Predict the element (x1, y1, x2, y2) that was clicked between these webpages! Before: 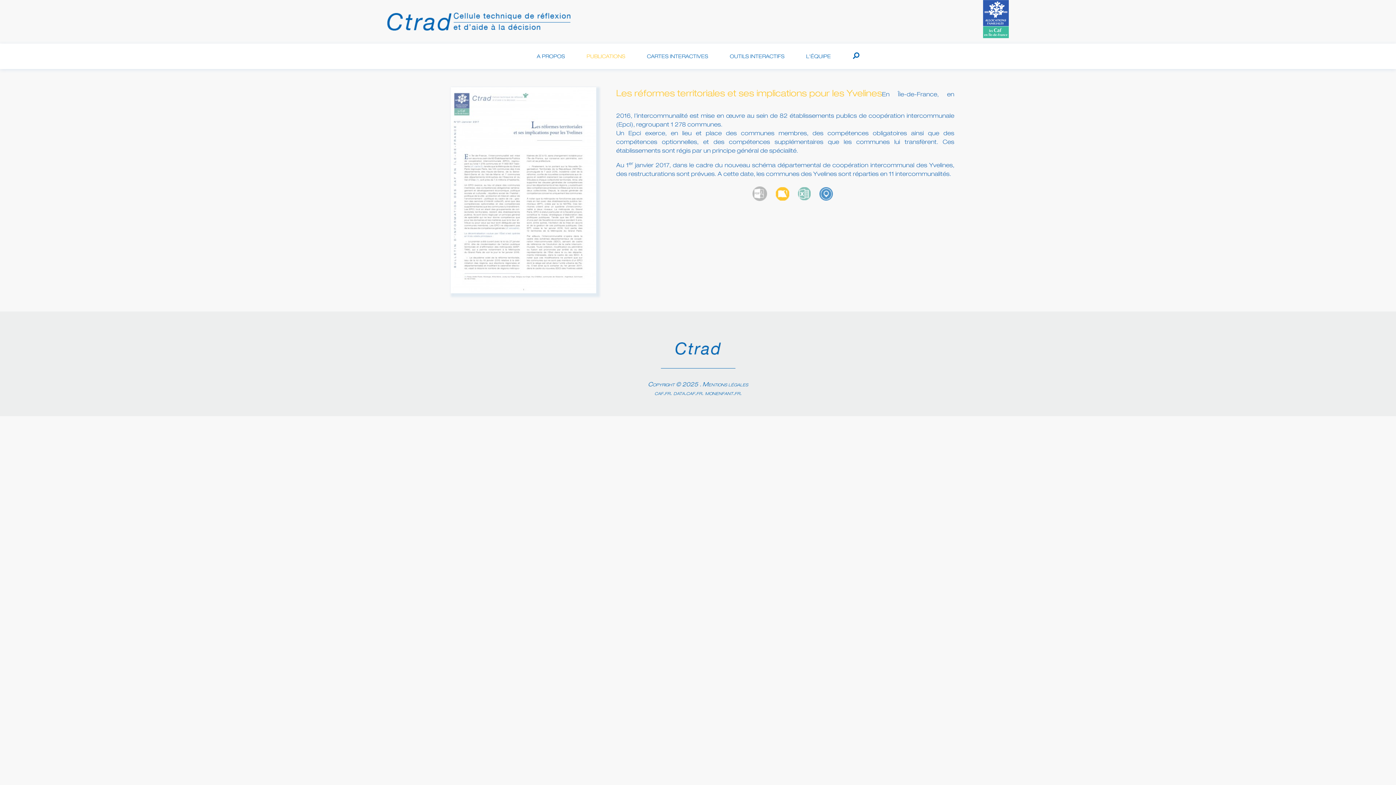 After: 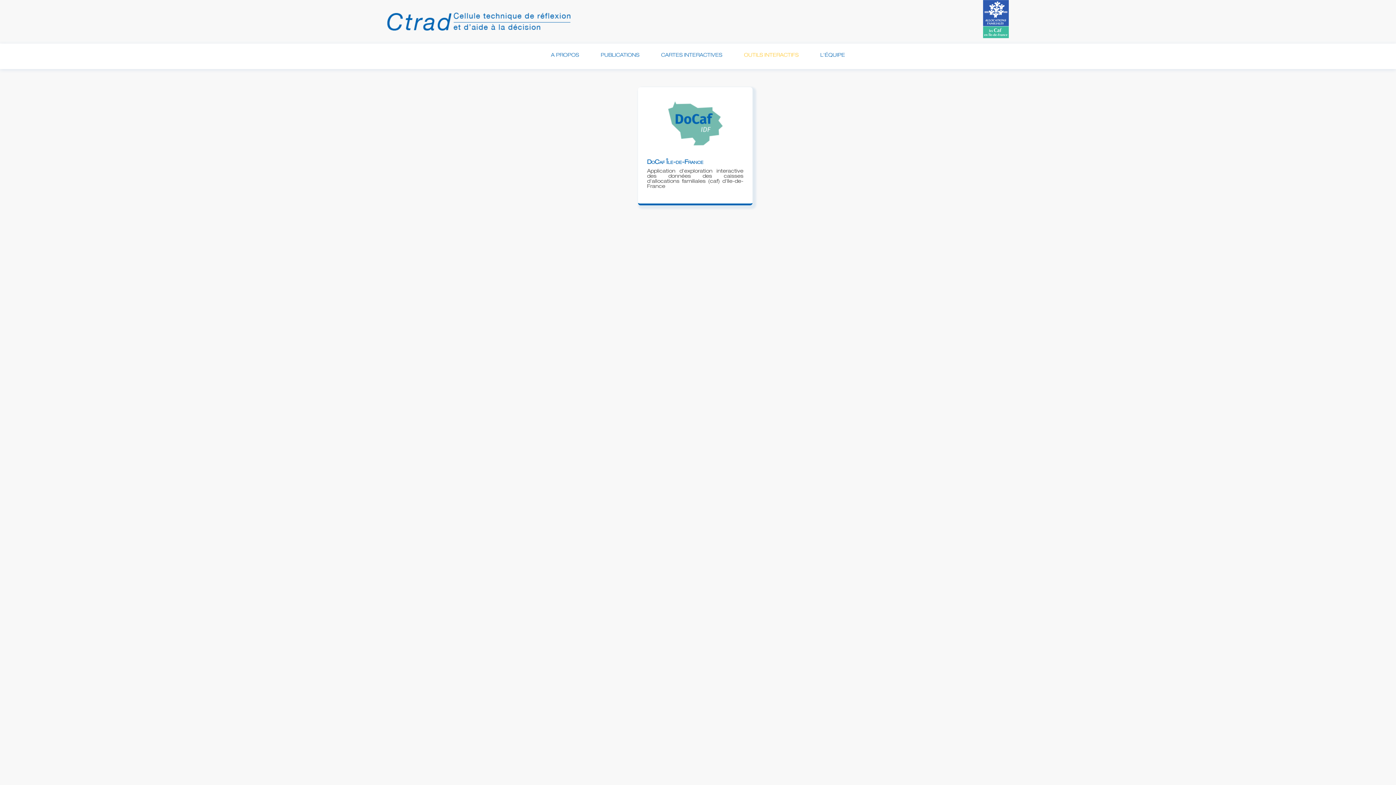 Action: bbox: (727, 50, 787, 63) label: OUTILS INTERACTIFS